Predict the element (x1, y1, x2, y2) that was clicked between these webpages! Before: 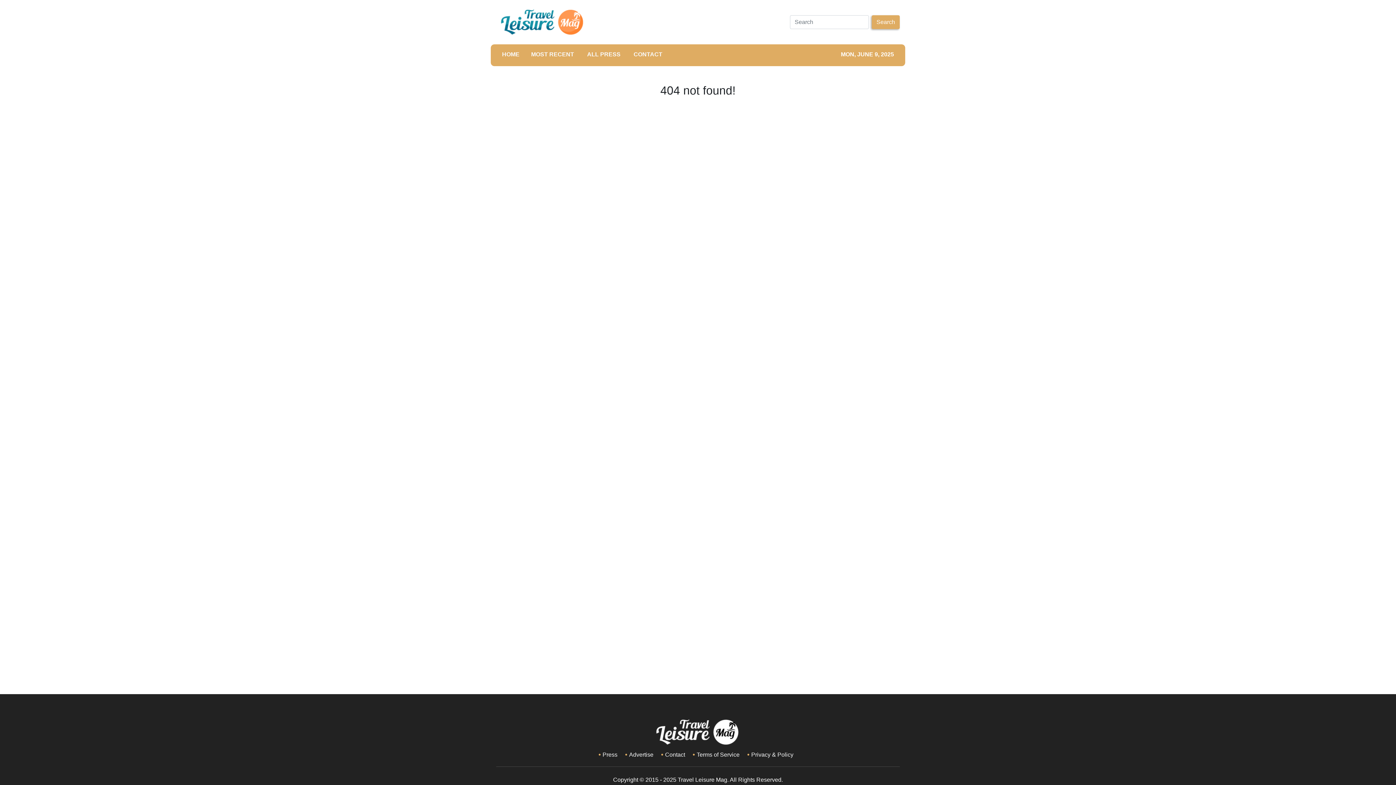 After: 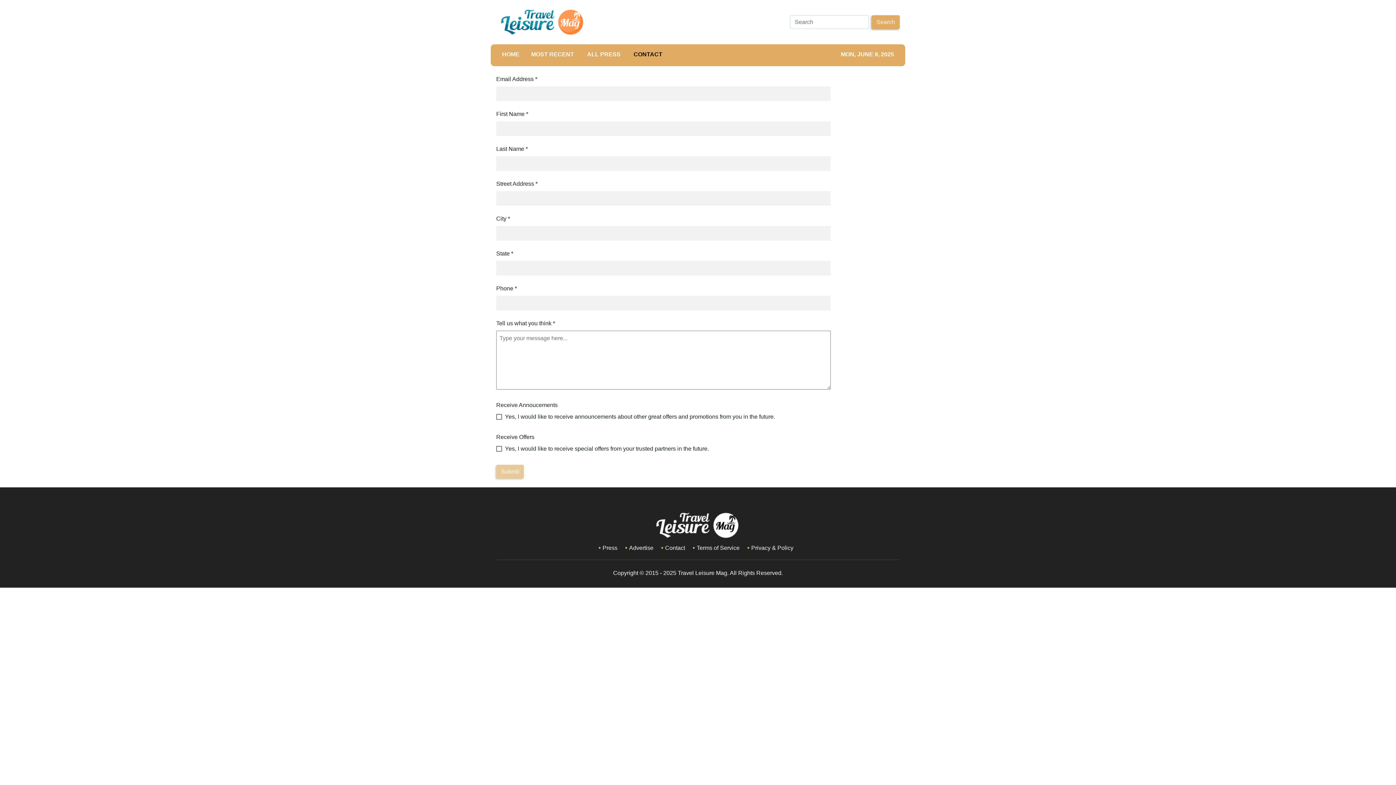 Action: bbox: (628, 44, 668, 66) label: CONTACT